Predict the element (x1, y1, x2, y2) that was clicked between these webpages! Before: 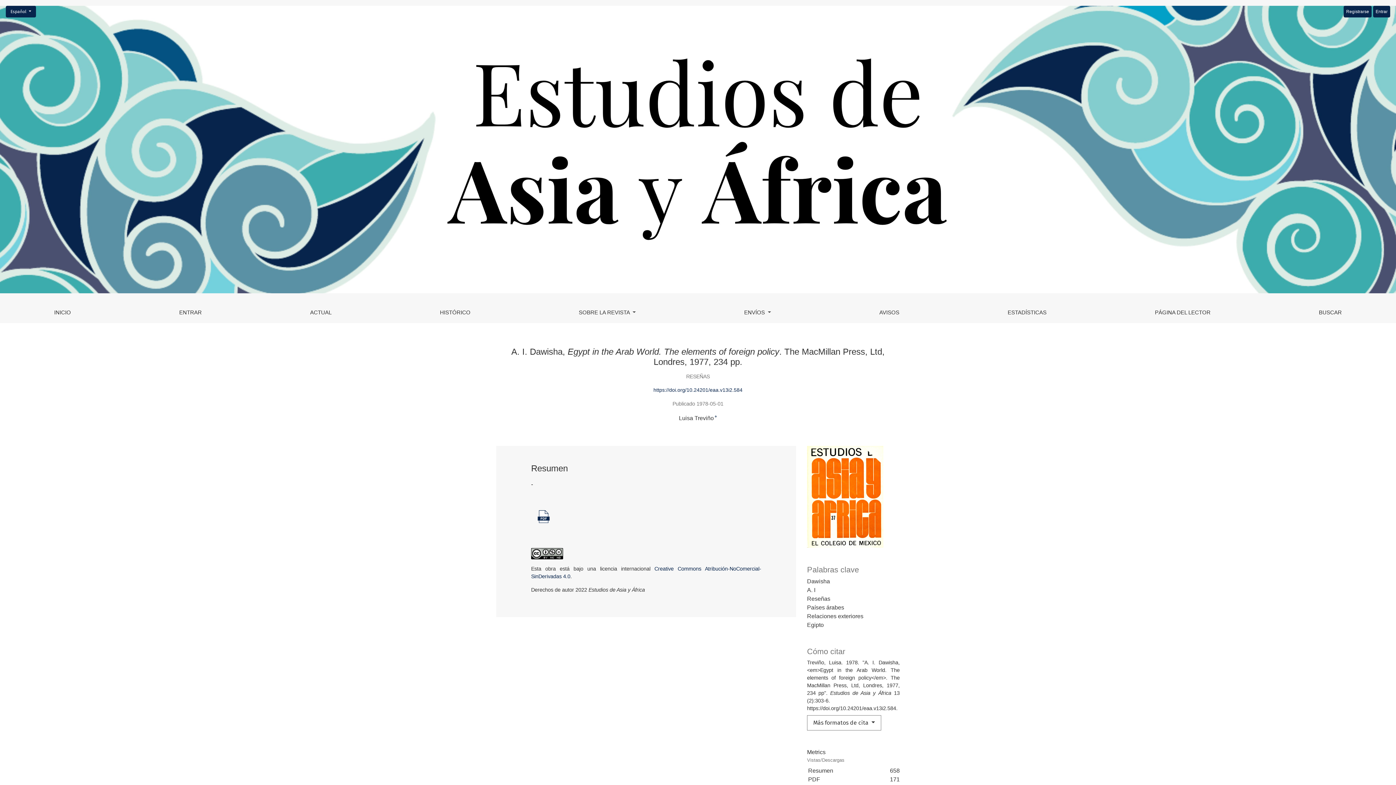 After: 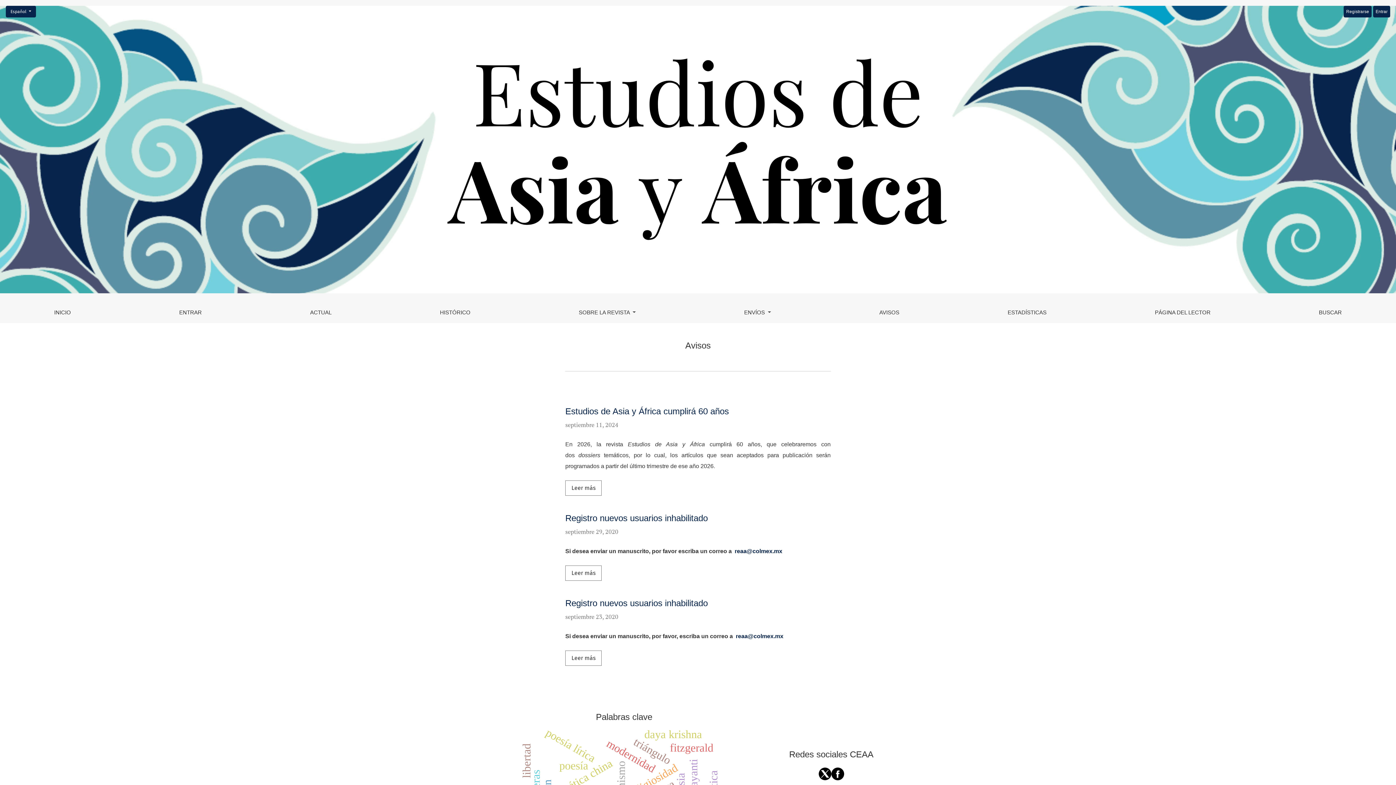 Action: label: AVISOS bbox: (879, 307, 899, 317)